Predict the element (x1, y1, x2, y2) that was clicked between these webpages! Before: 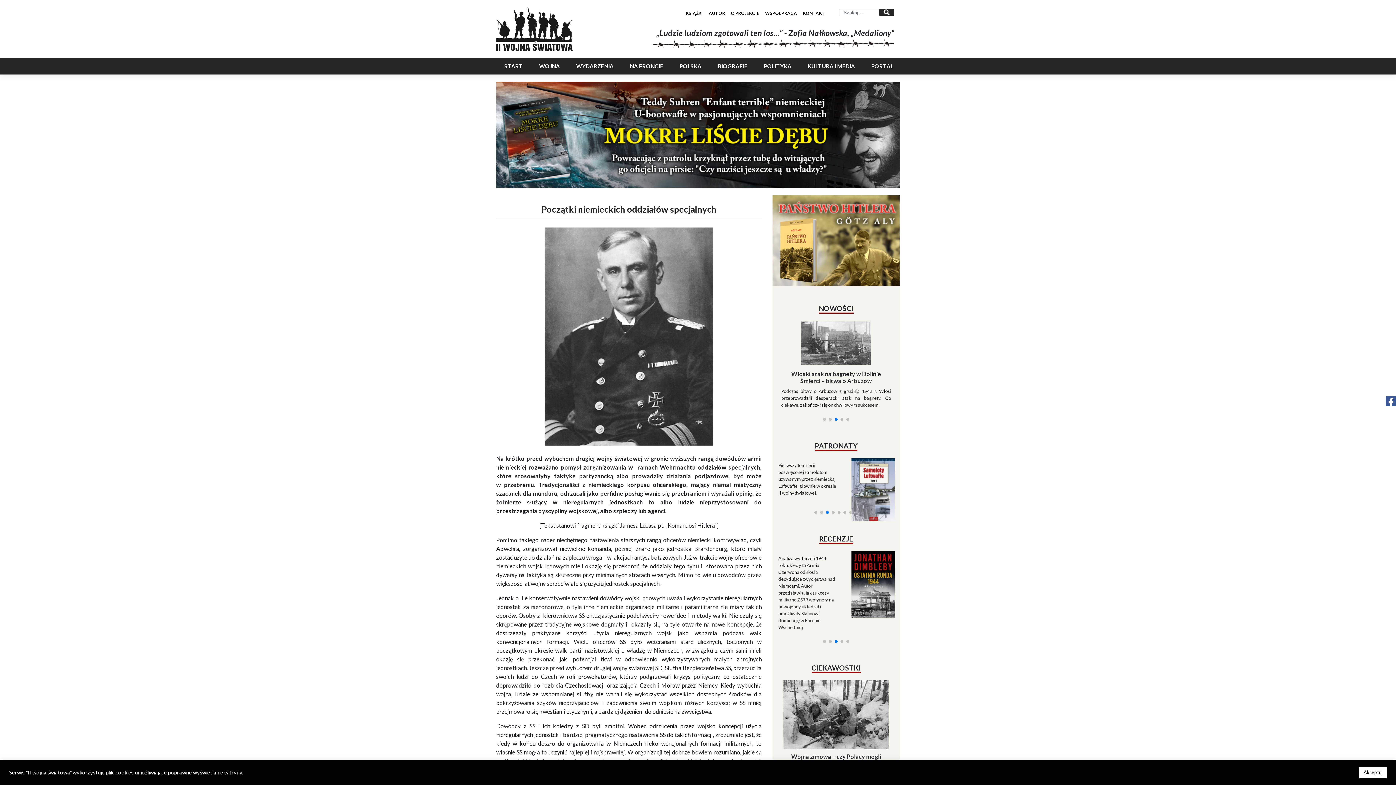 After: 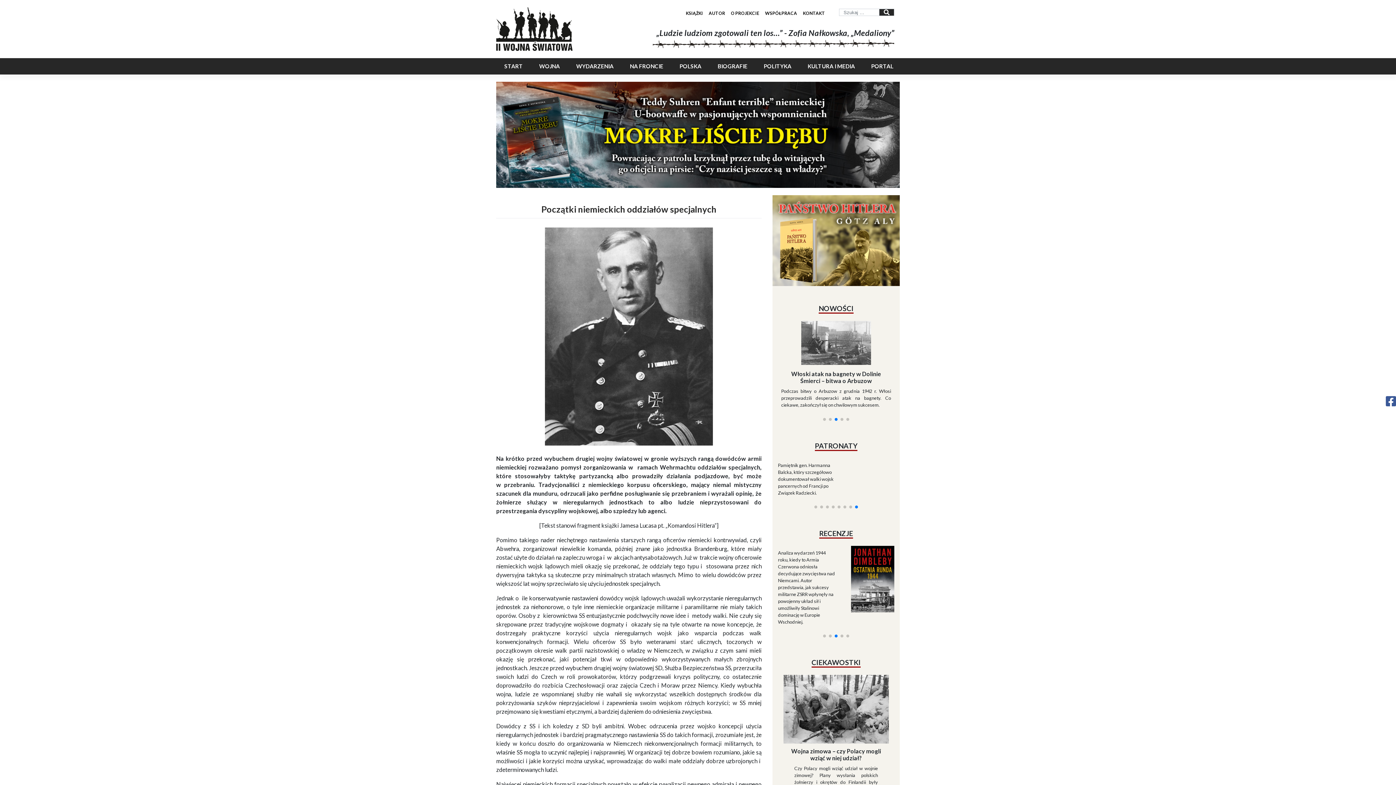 Action: label: Akceptuj bbox: (1359, 767, 1387, 778)